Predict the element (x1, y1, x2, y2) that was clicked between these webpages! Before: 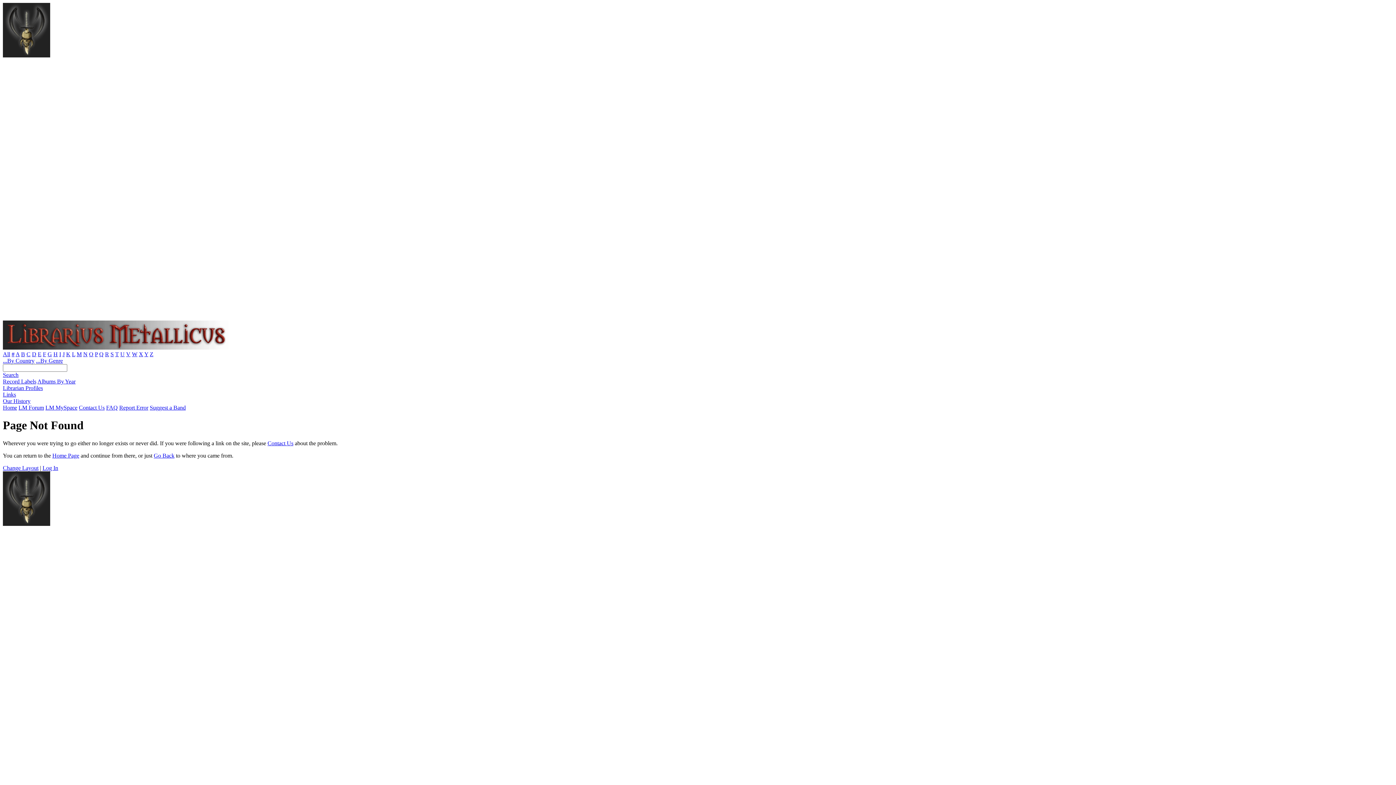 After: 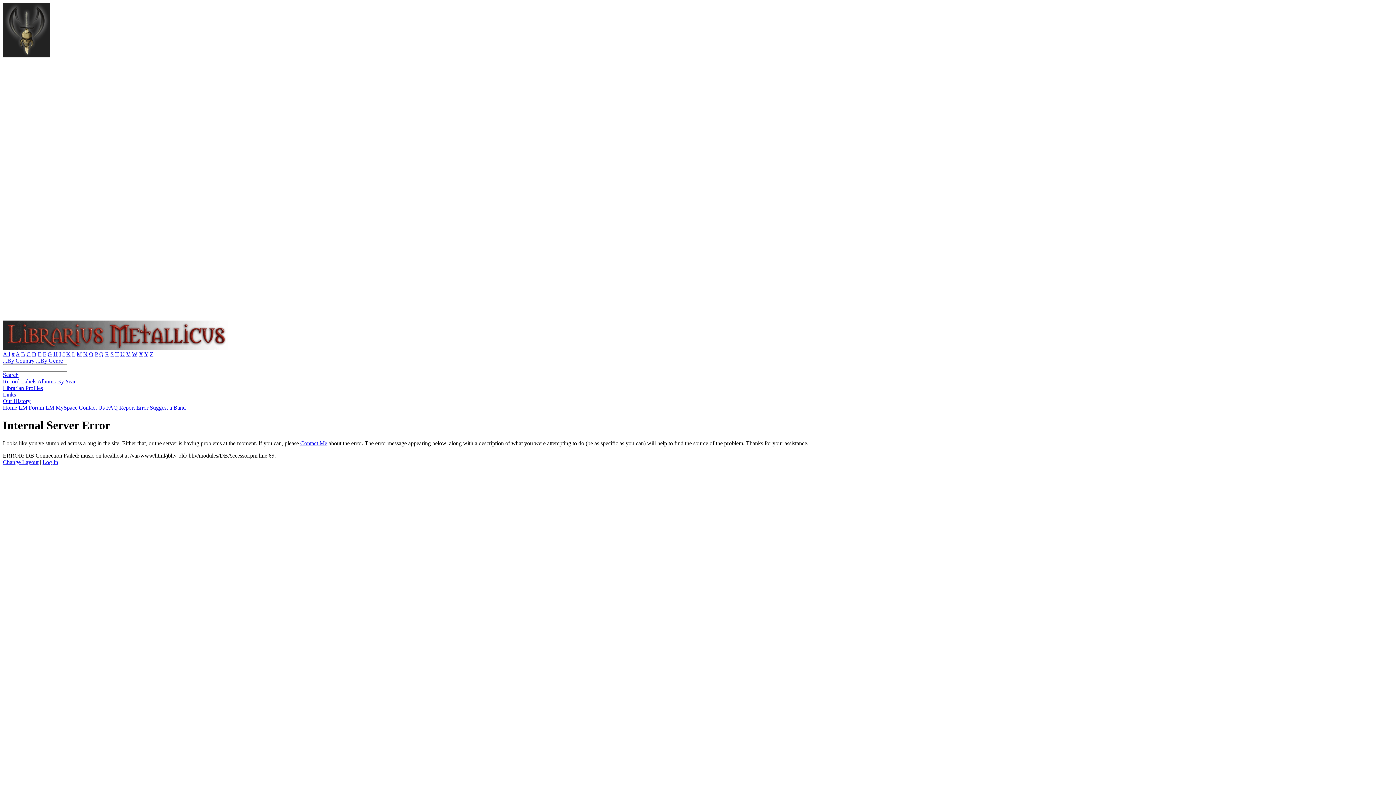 Action: bbox: (47, 351, 52, 357) label: G